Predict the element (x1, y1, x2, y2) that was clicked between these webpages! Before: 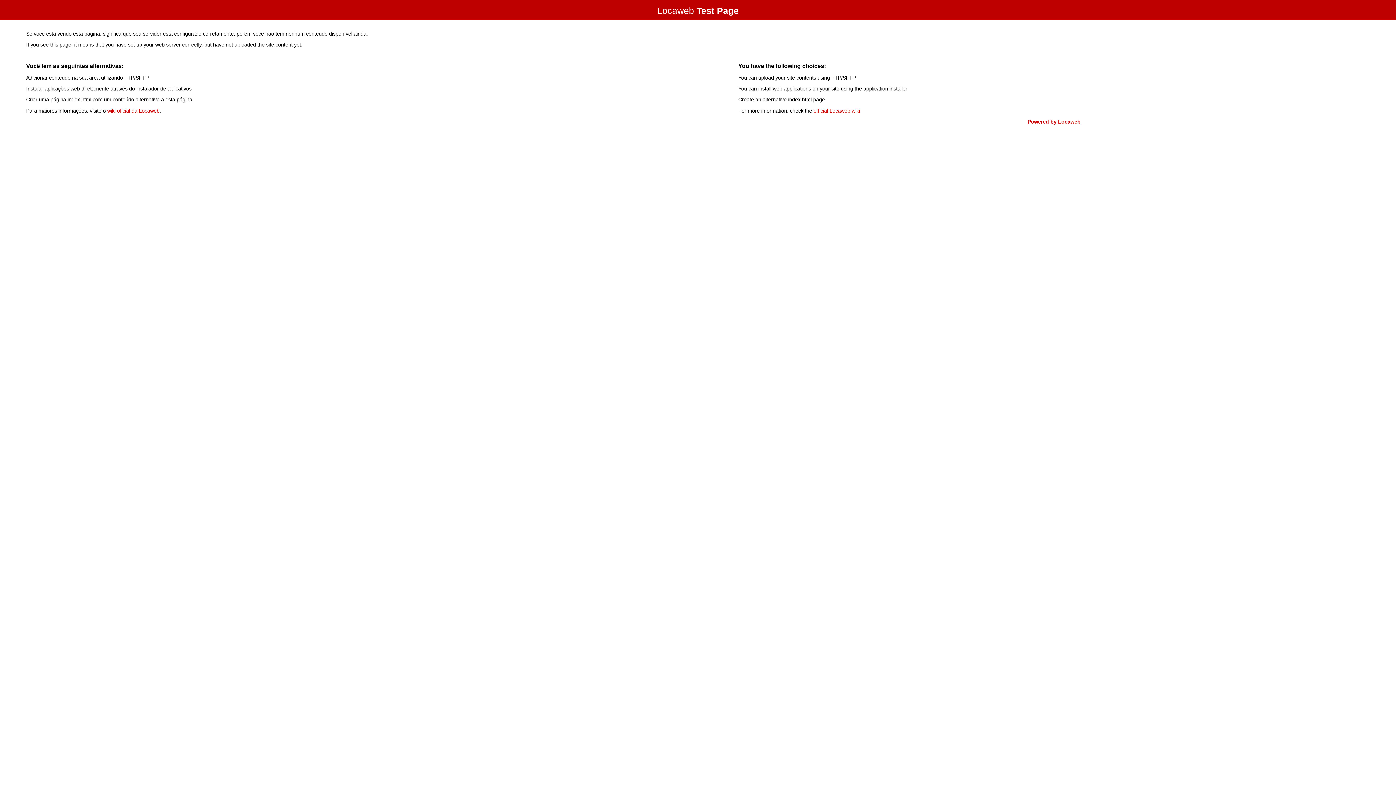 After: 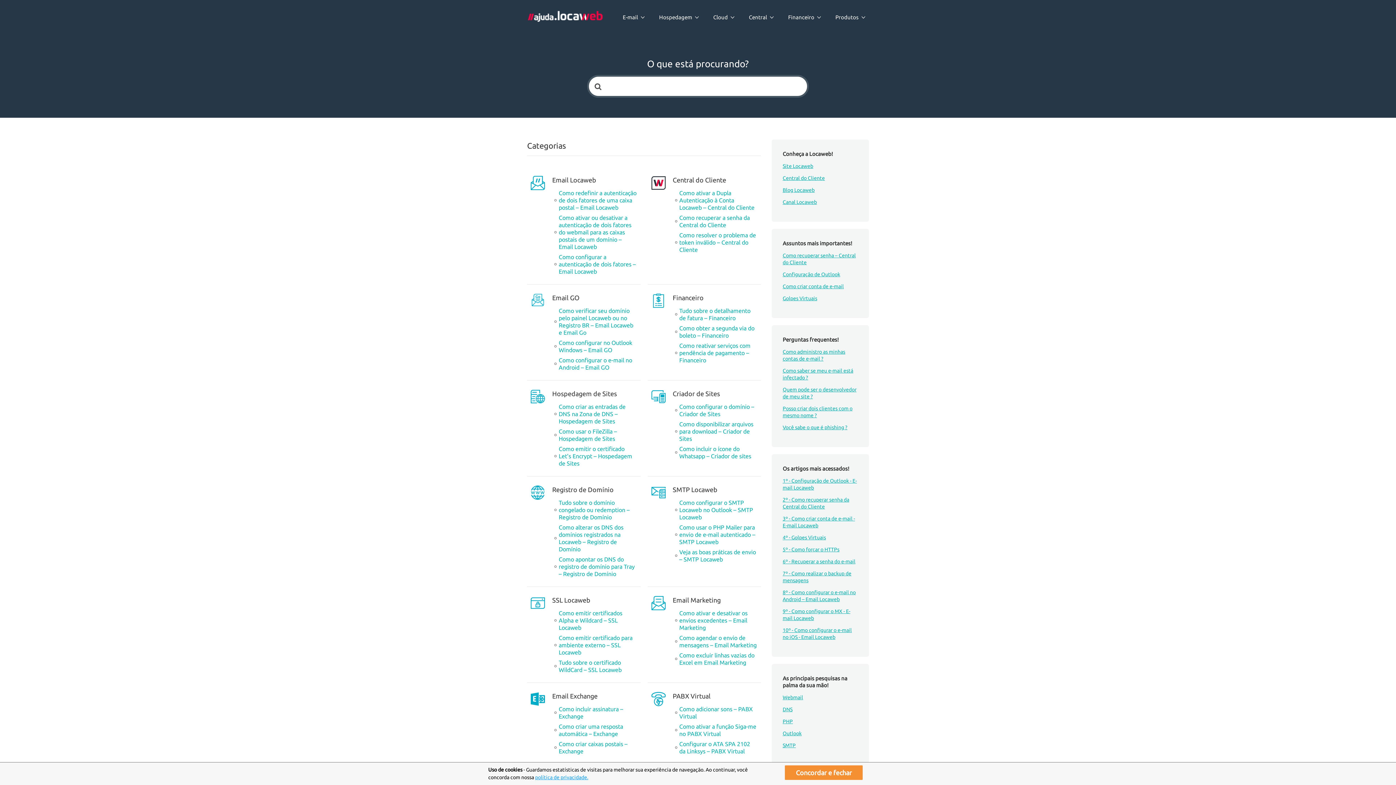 Action: label: wiki oficial da Locaweb bbox: (107, 107, 159, 113)